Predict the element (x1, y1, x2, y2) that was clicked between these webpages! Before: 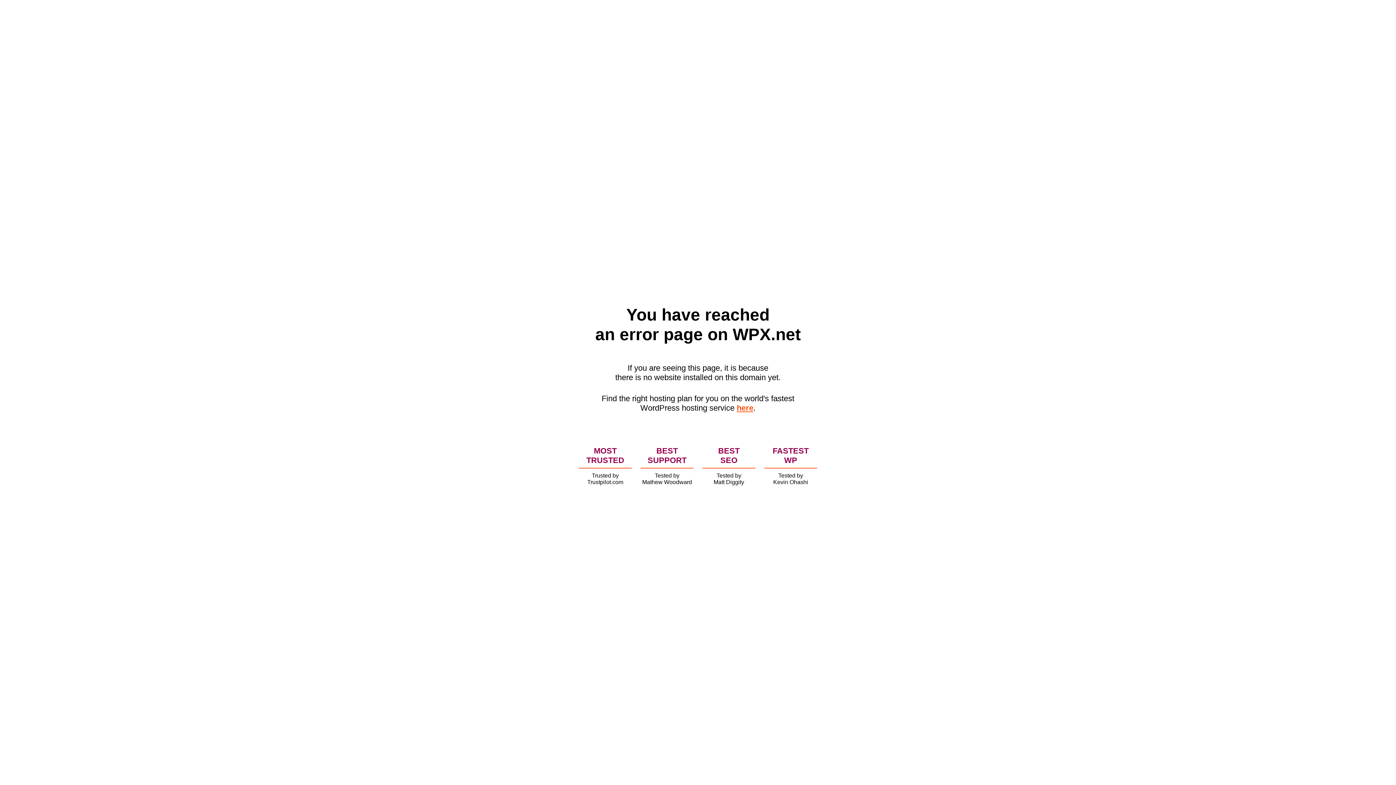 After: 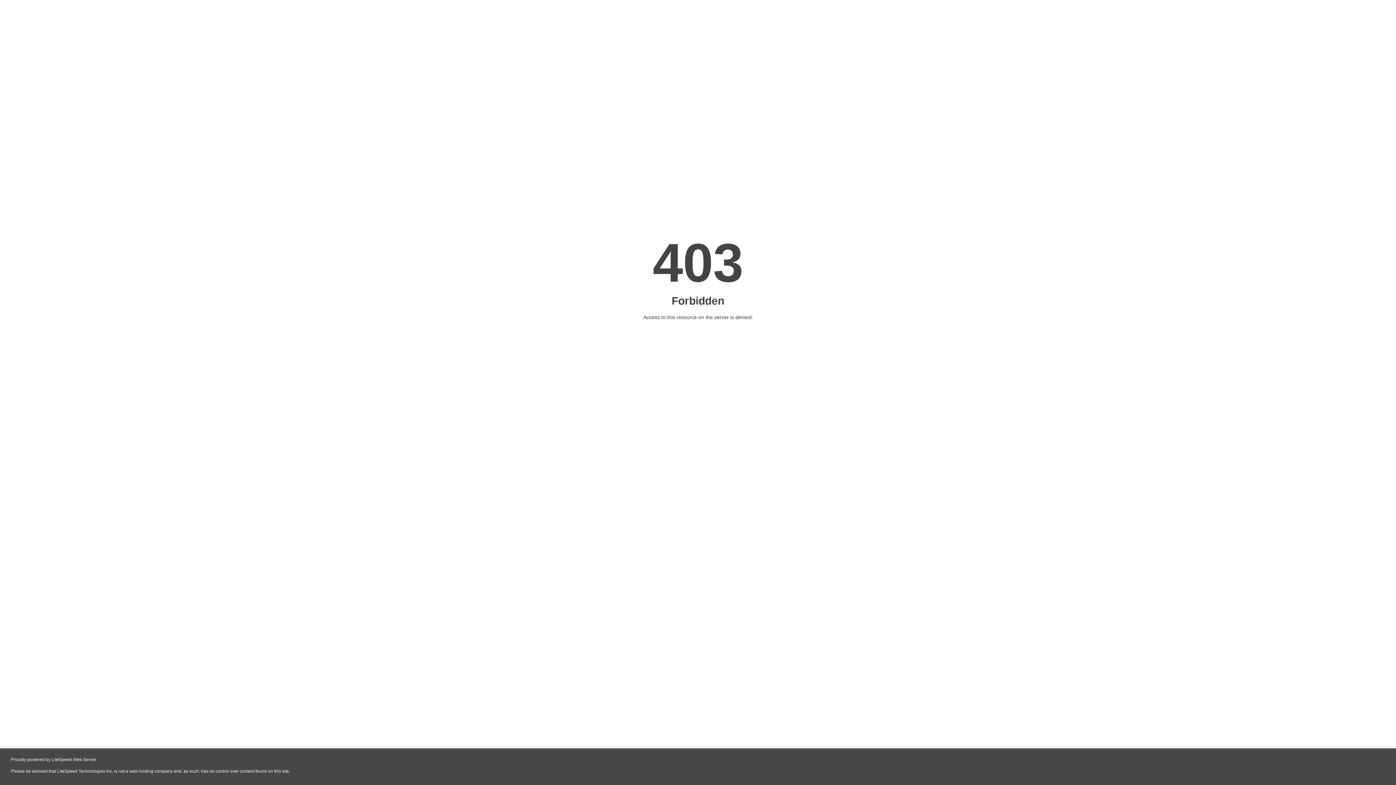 Action: bbox: (736, 403, 753, 412) label: here